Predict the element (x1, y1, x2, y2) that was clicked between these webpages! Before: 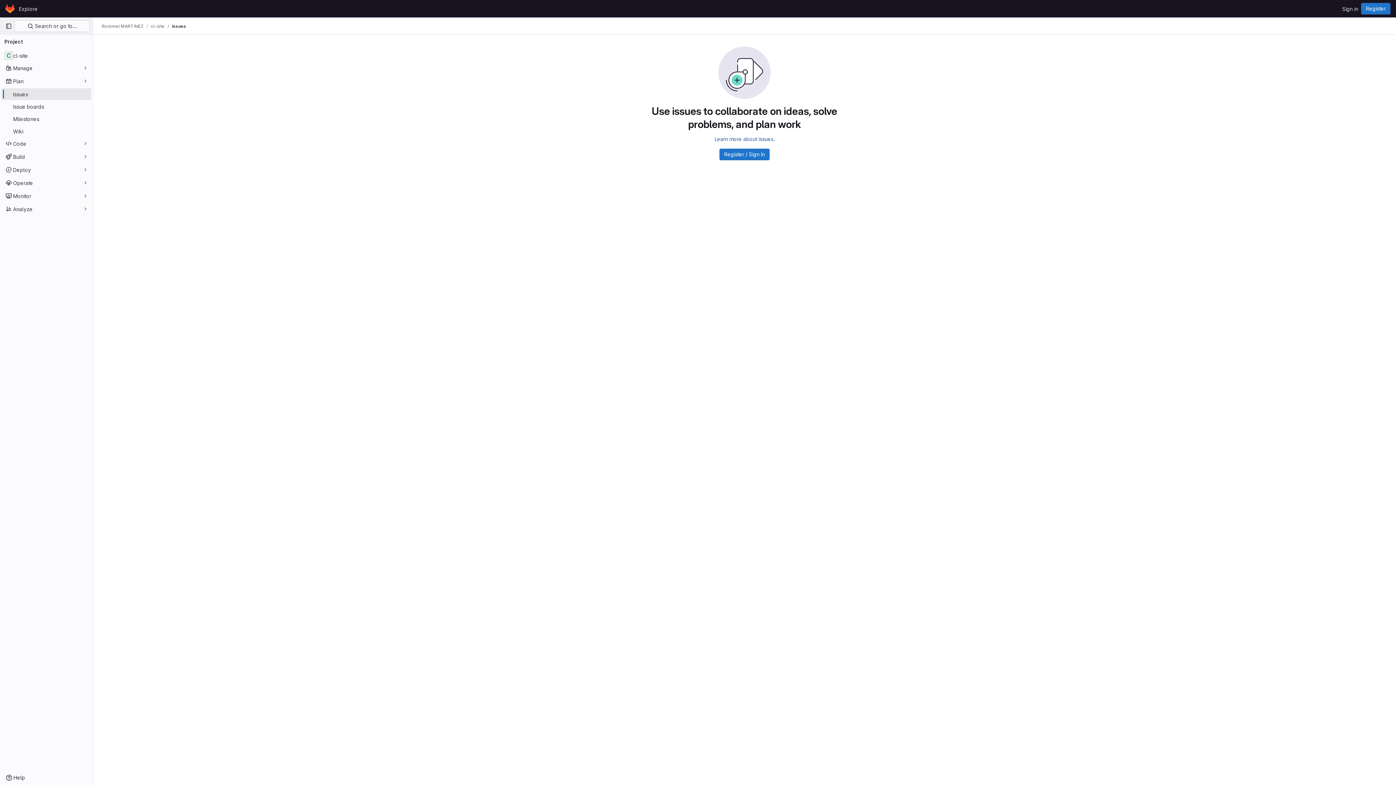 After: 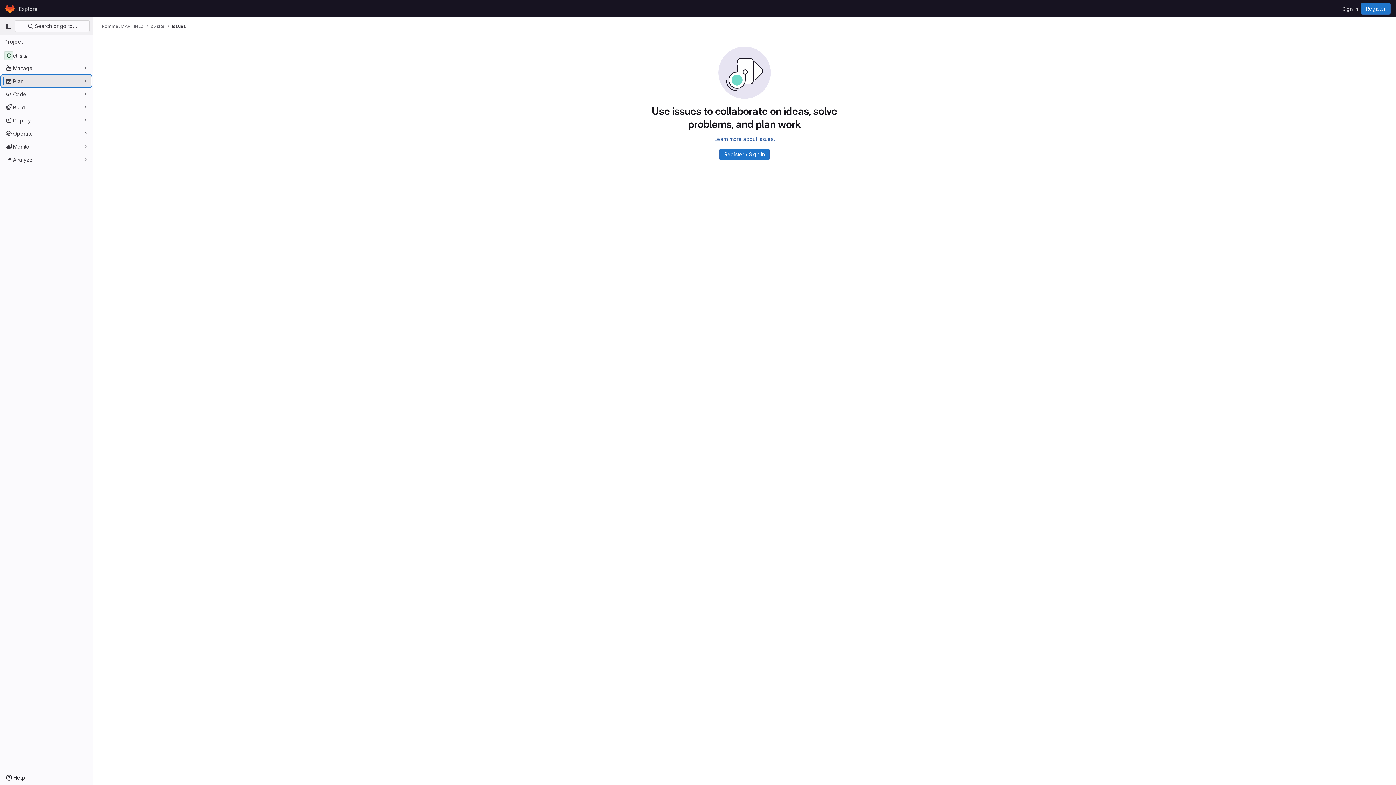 Action: bbox: (1, 75, 91, 86) label: Plan